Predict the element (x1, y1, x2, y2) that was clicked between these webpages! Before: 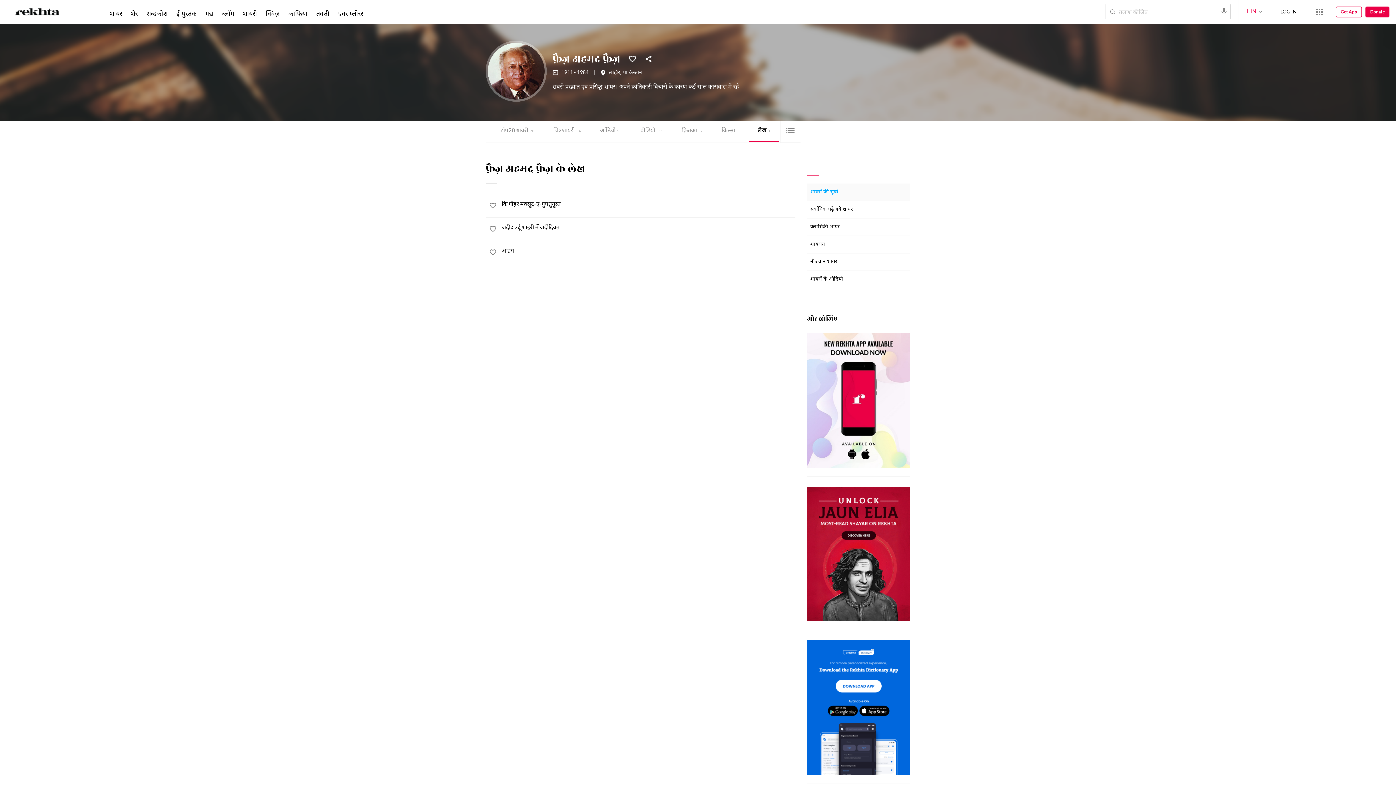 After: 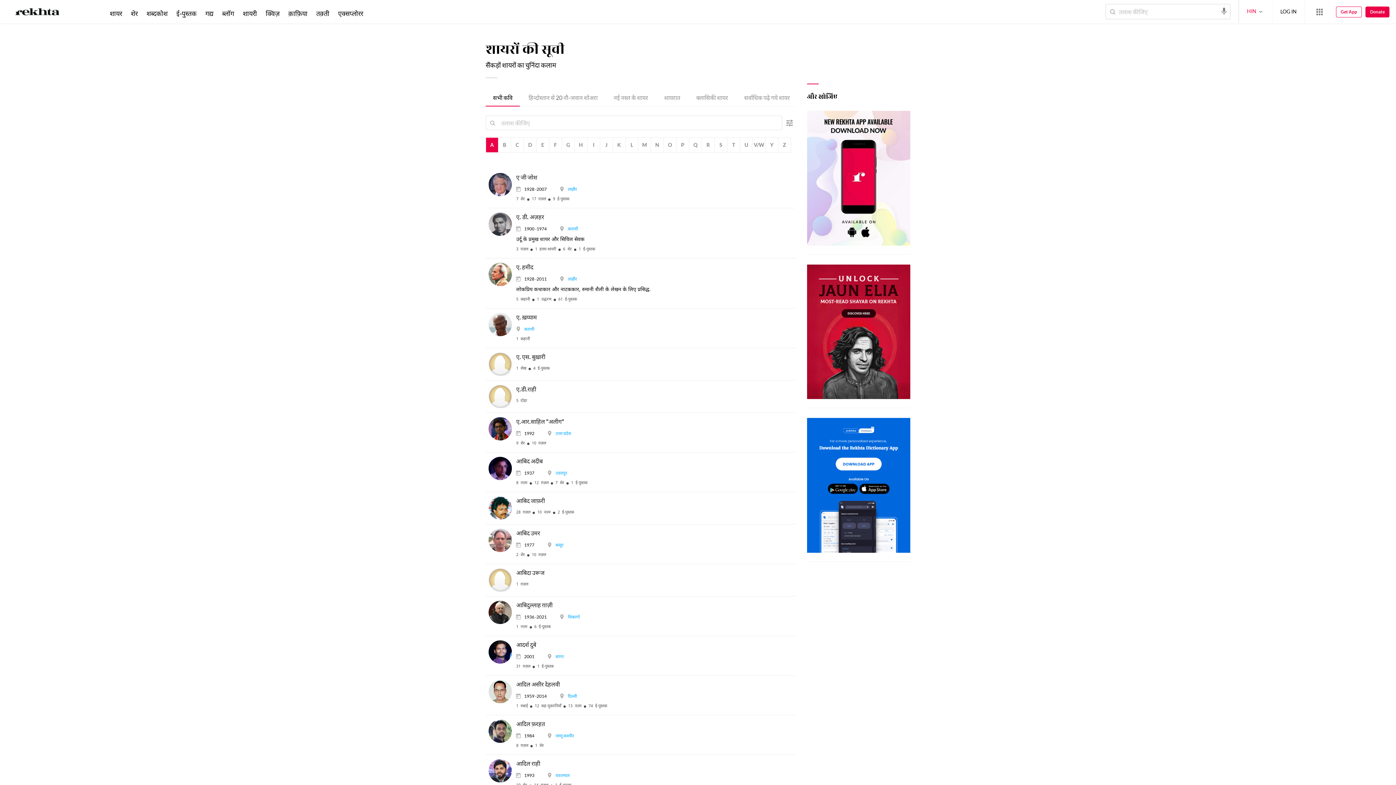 Action: bbox: (807, 183, 910, 201) label: शायरों की सूची